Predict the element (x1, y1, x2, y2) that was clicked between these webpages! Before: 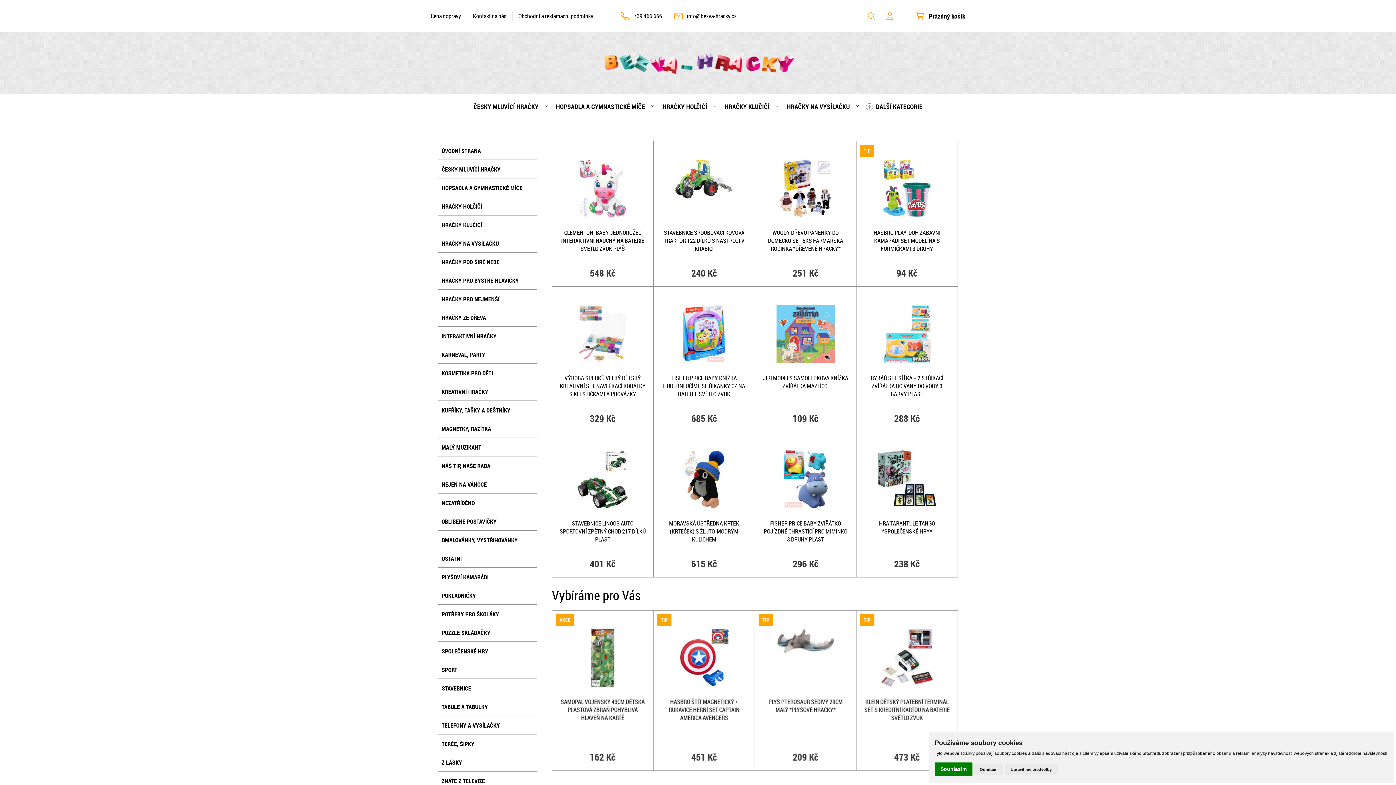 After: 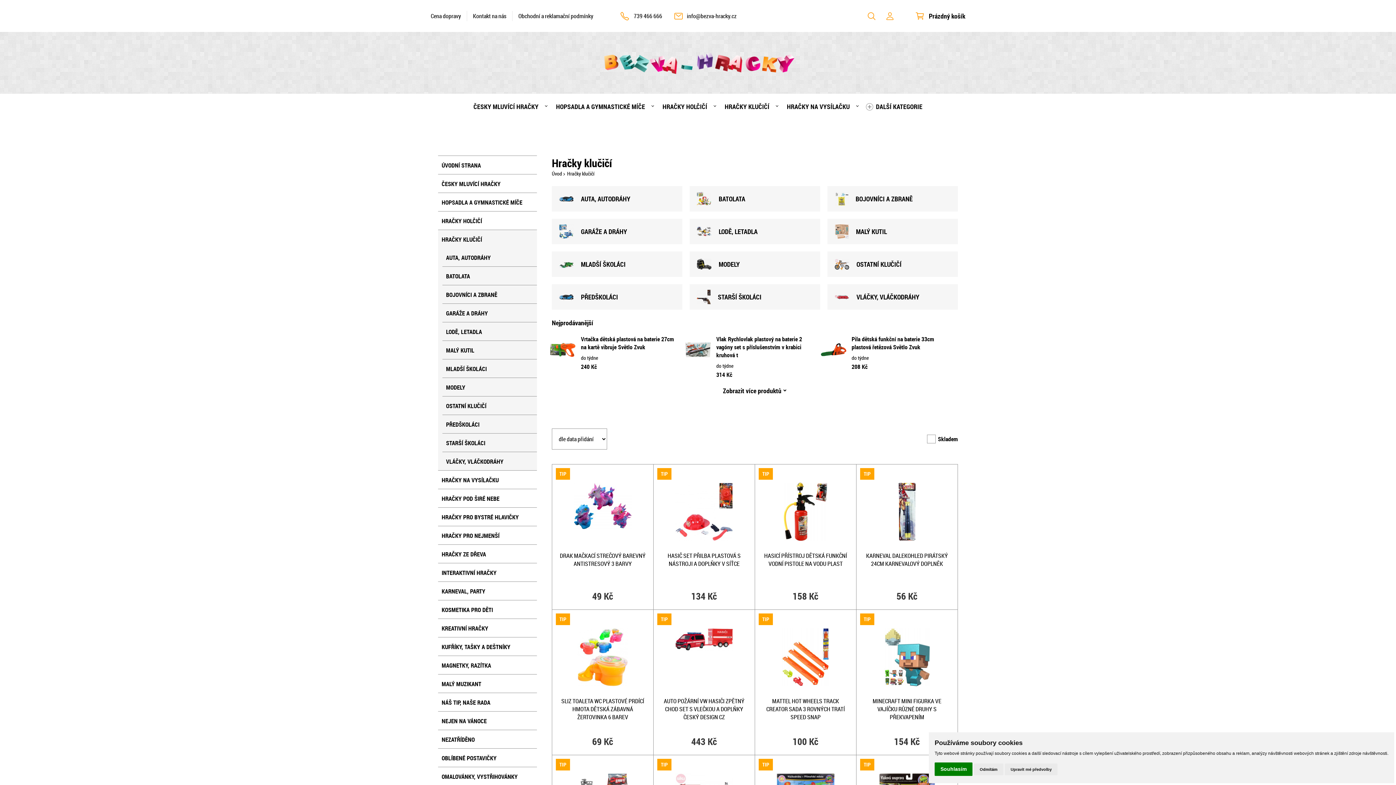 Action: label: HRAČKY KLUČIČÍ bbox: (438, 229, 537, 247)